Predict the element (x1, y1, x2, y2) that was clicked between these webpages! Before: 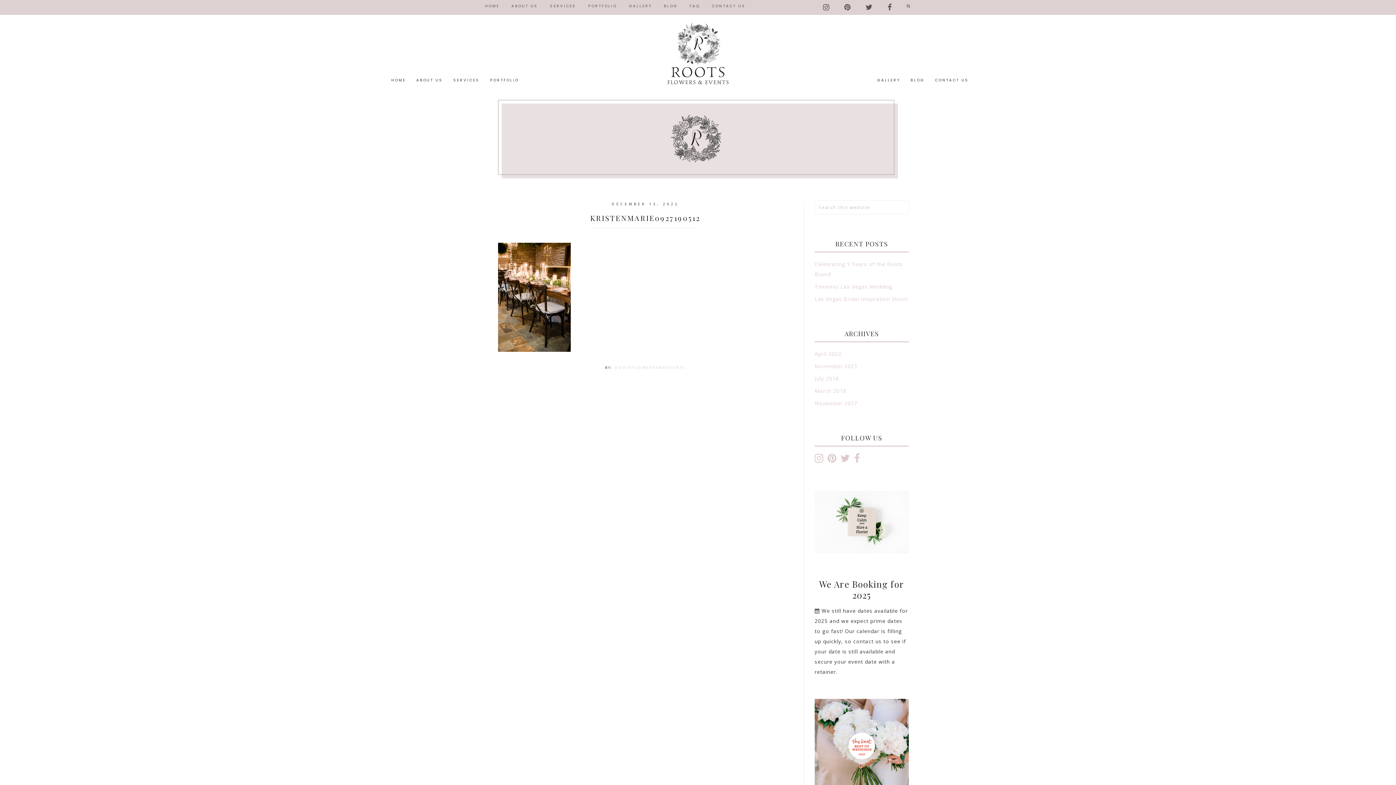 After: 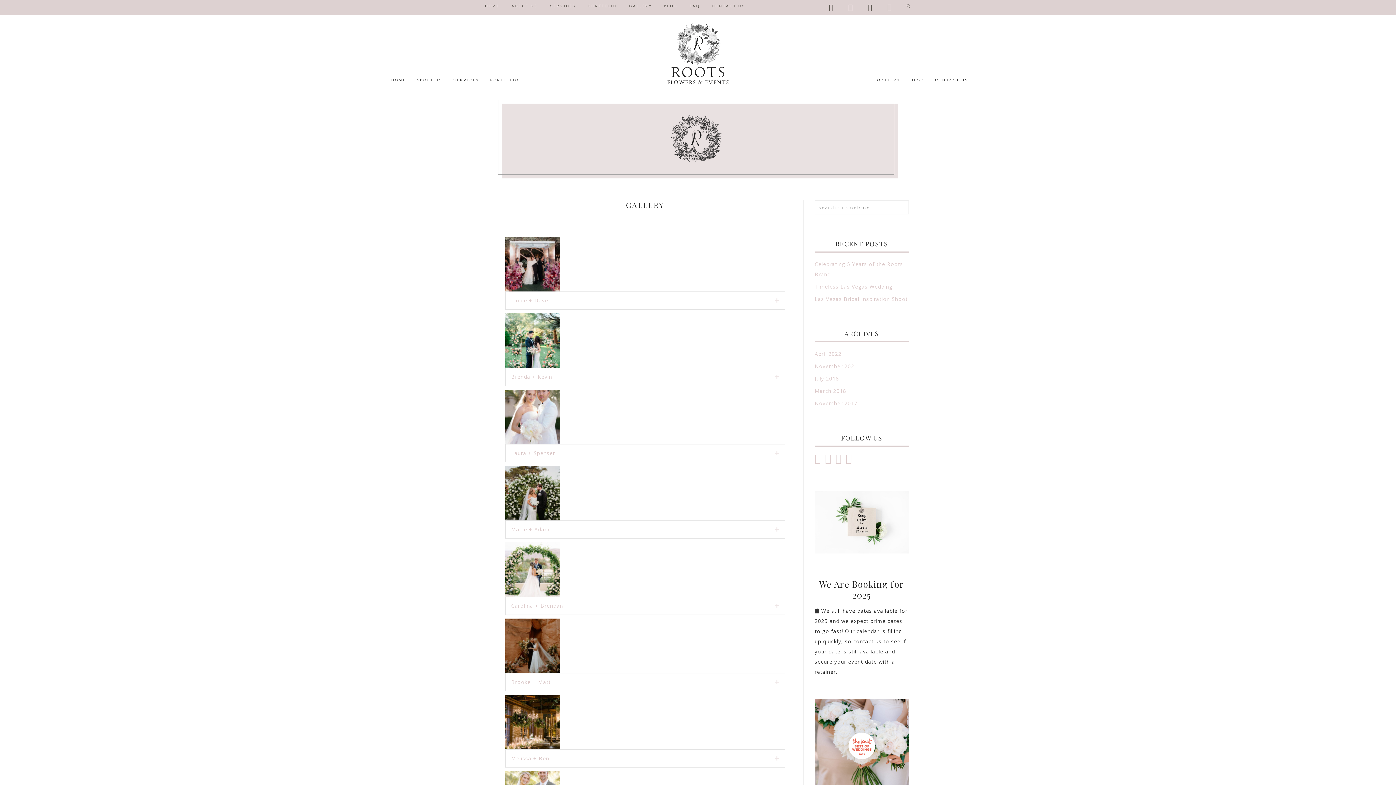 Action: label: GALLERY bbox: (624, 0, 657, 8)